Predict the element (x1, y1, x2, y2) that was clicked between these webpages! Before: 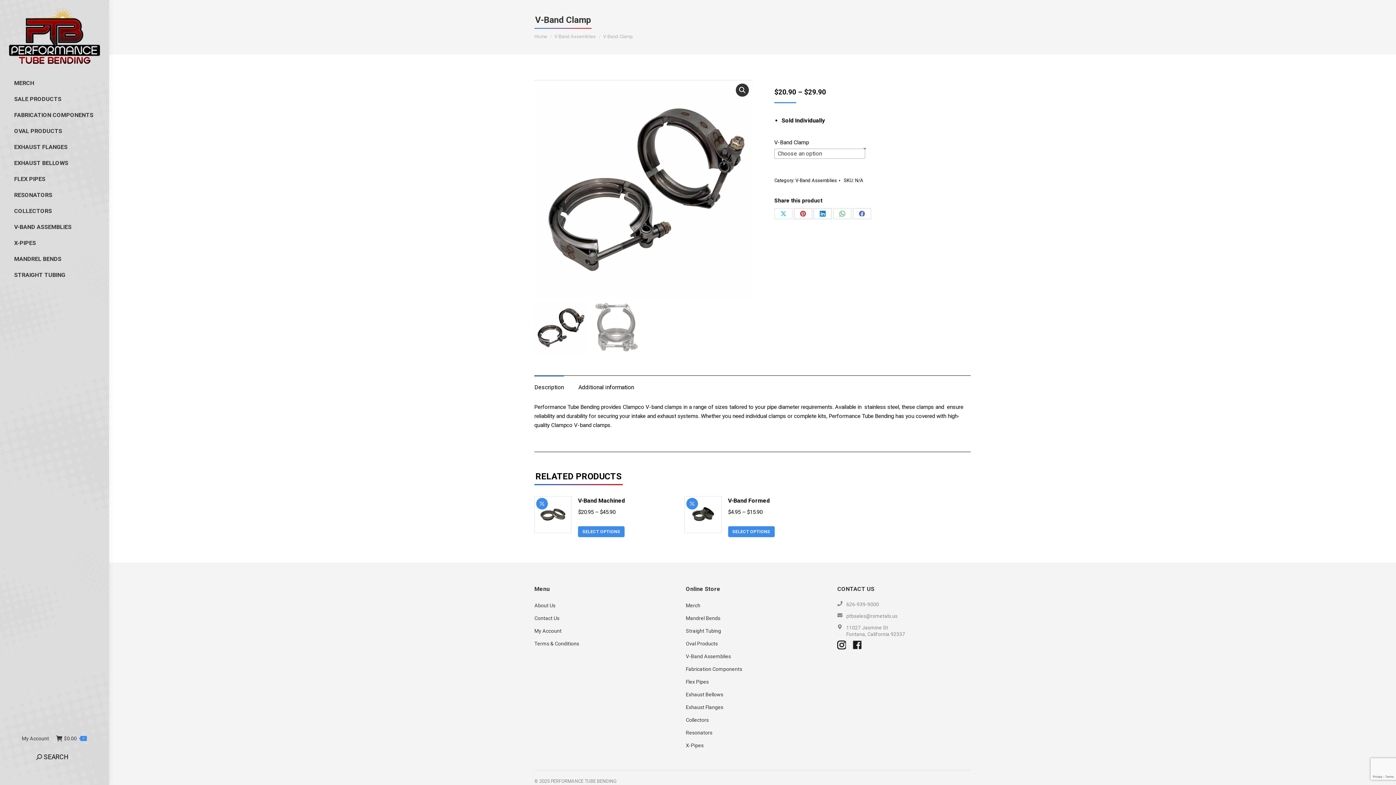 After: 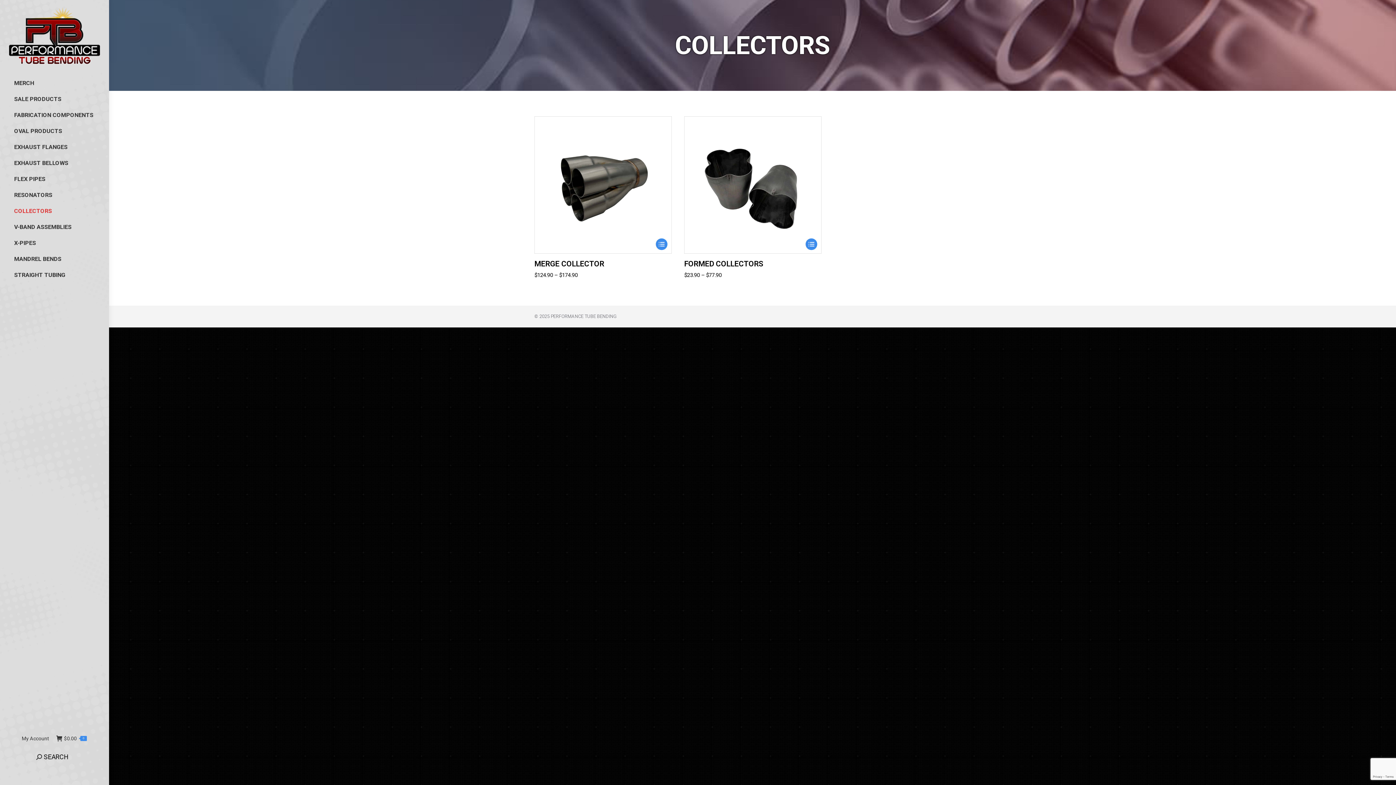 Action: label: Collectors bbox: (686, 716, 819, 728)